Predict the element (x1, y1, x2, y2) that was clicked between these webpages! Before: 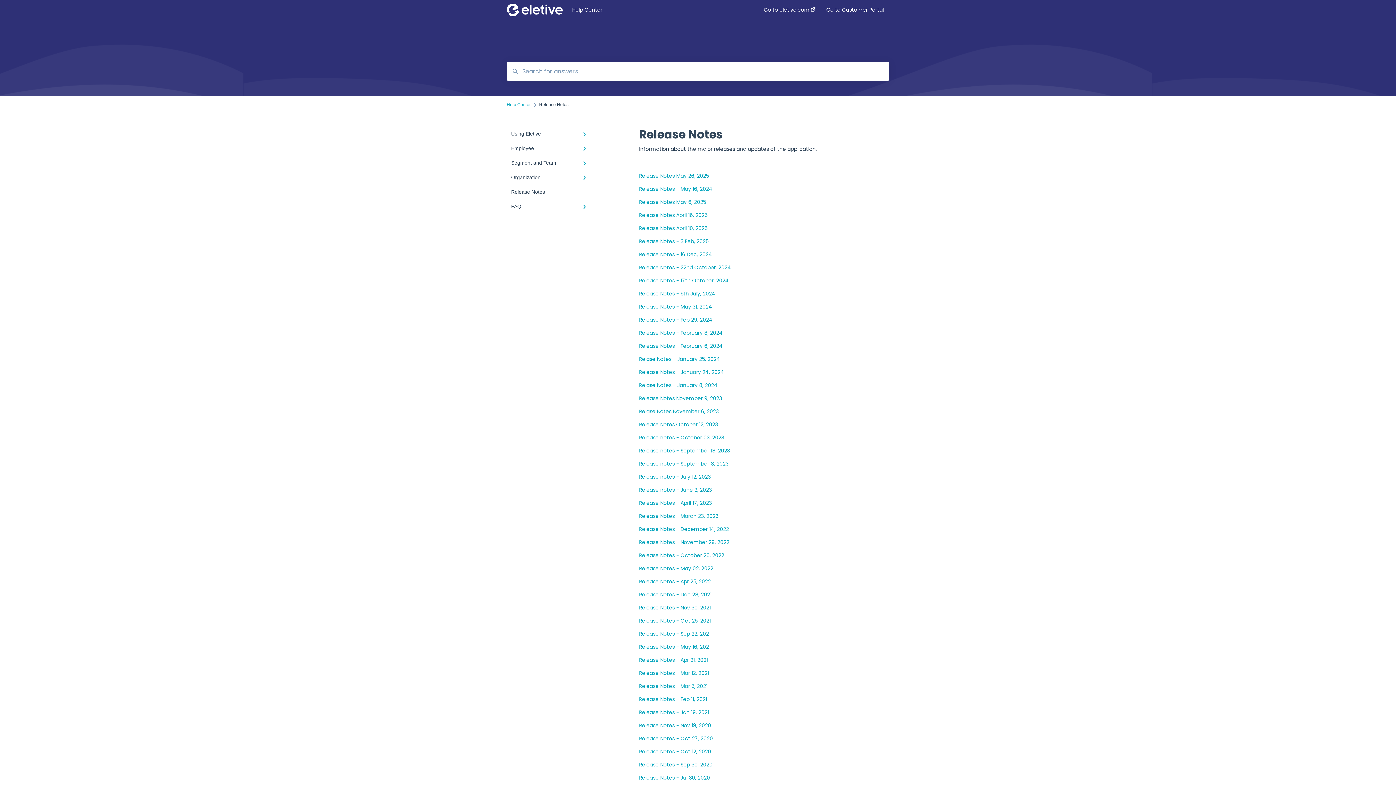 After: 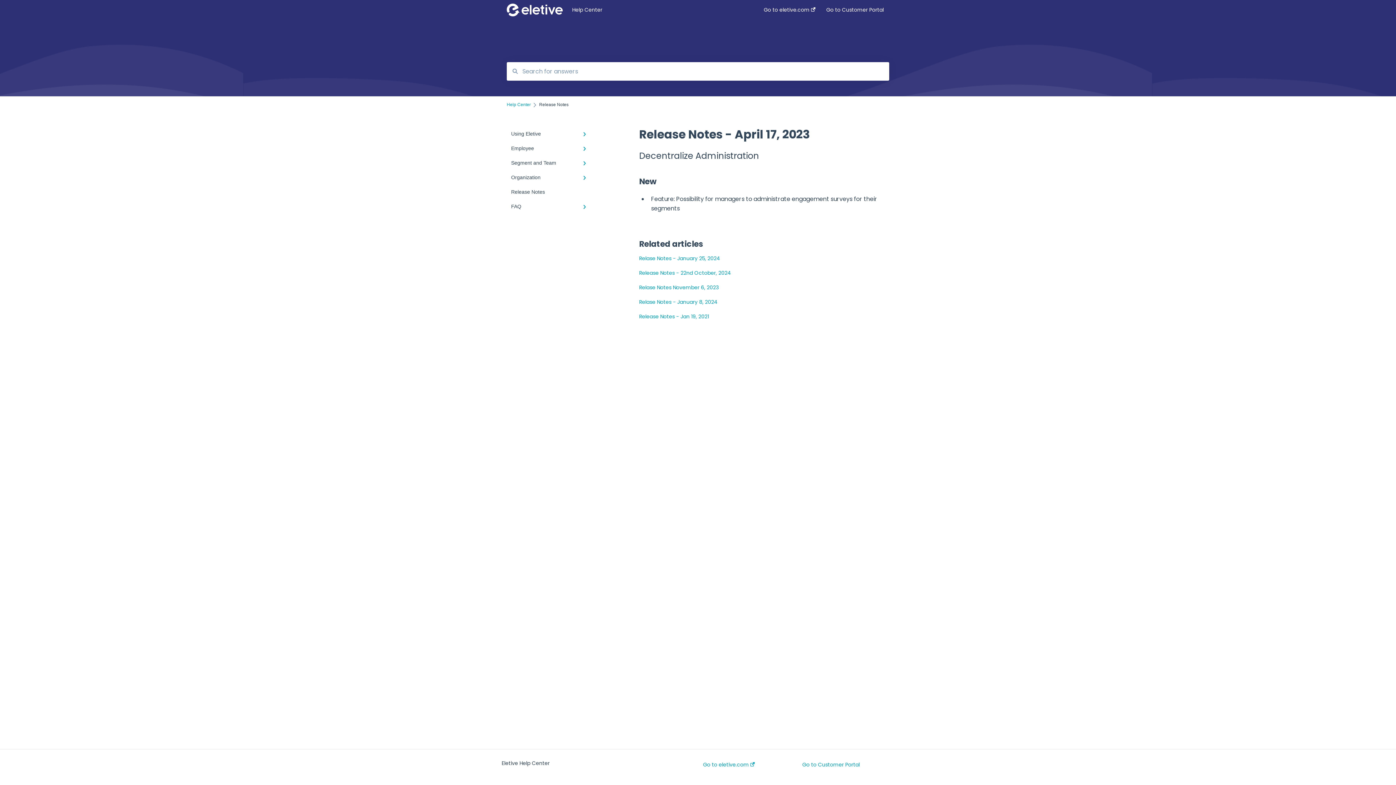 Action: label: Release Notes - April 17, 2023 bbox: (639, 499, 712, 506)